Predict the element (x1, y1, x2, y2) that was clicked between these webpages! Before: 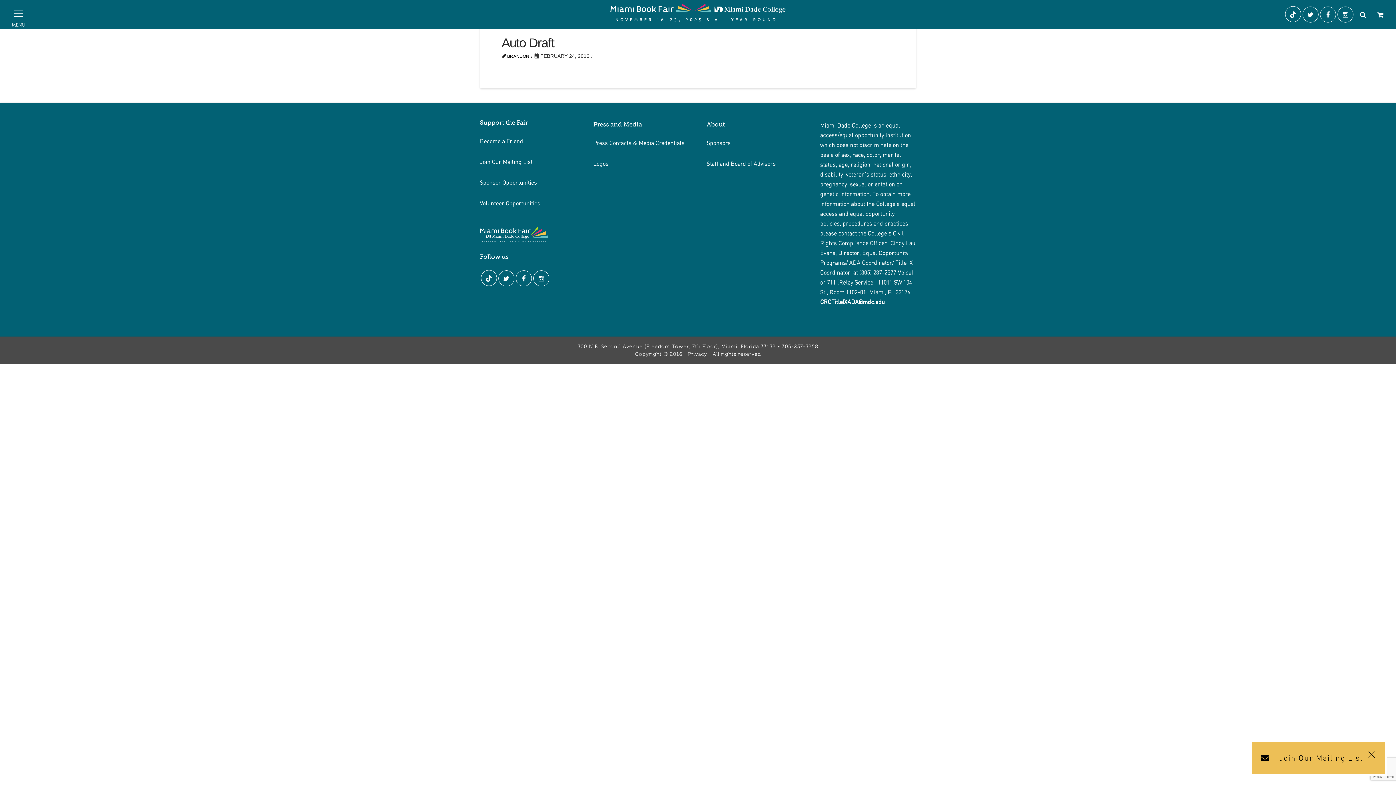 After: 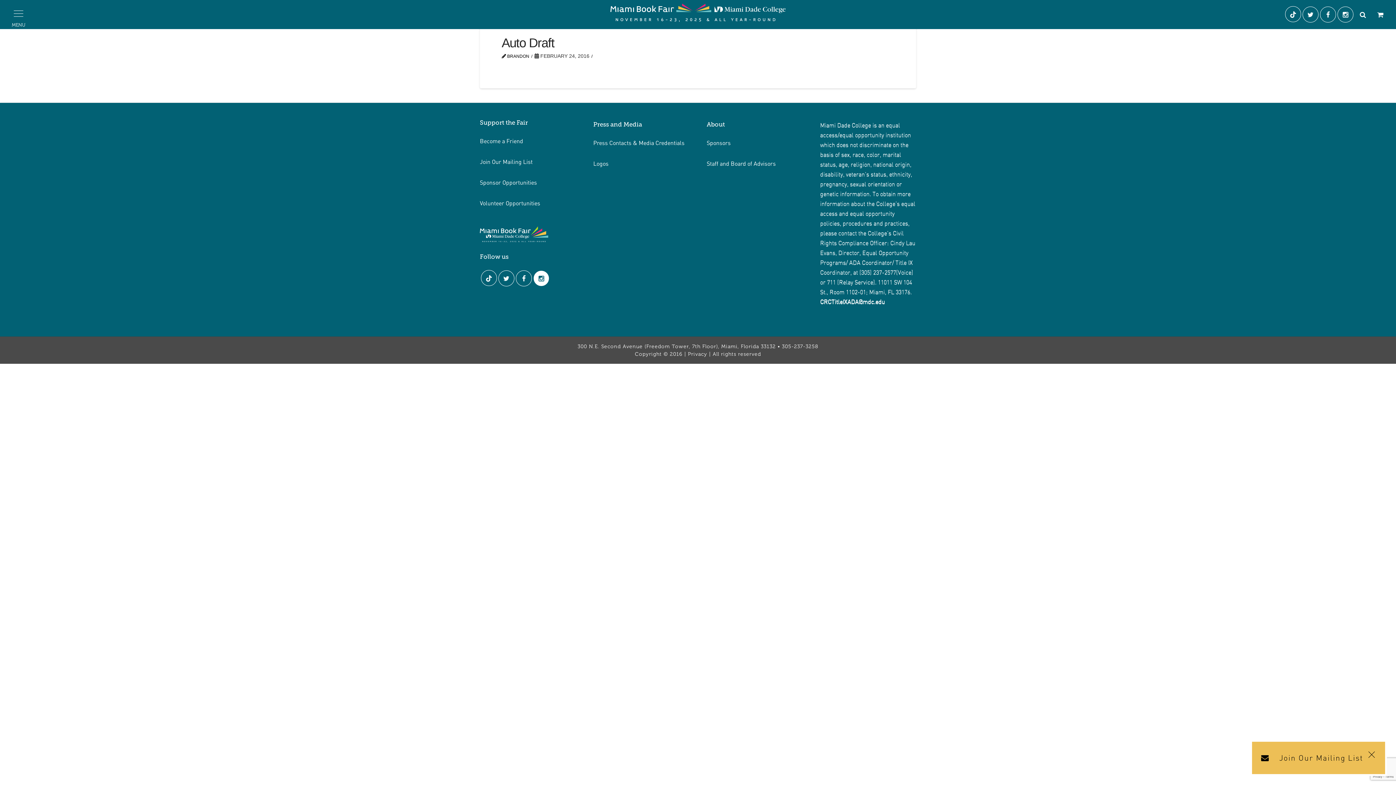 Action: bbox: (533, 276, 549, 282) label: Instagram